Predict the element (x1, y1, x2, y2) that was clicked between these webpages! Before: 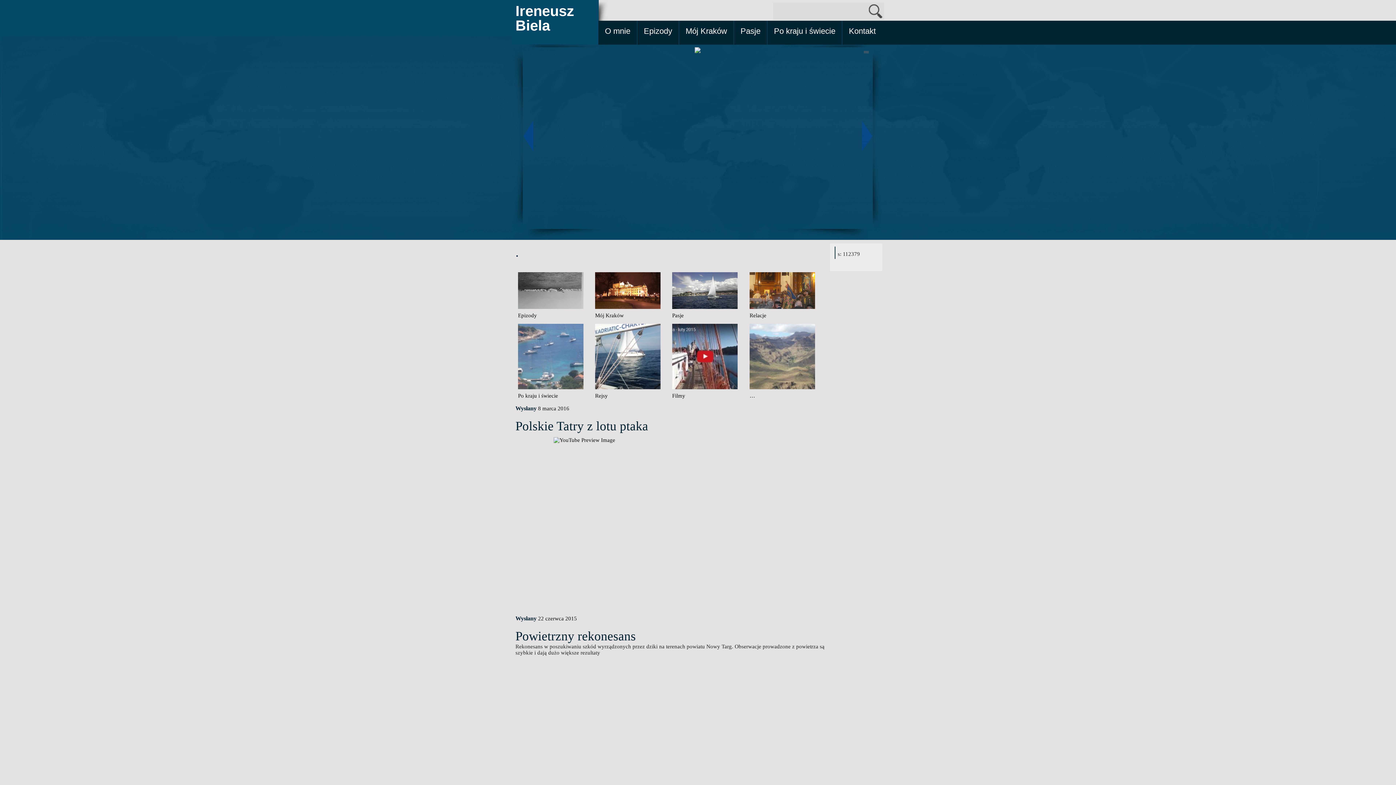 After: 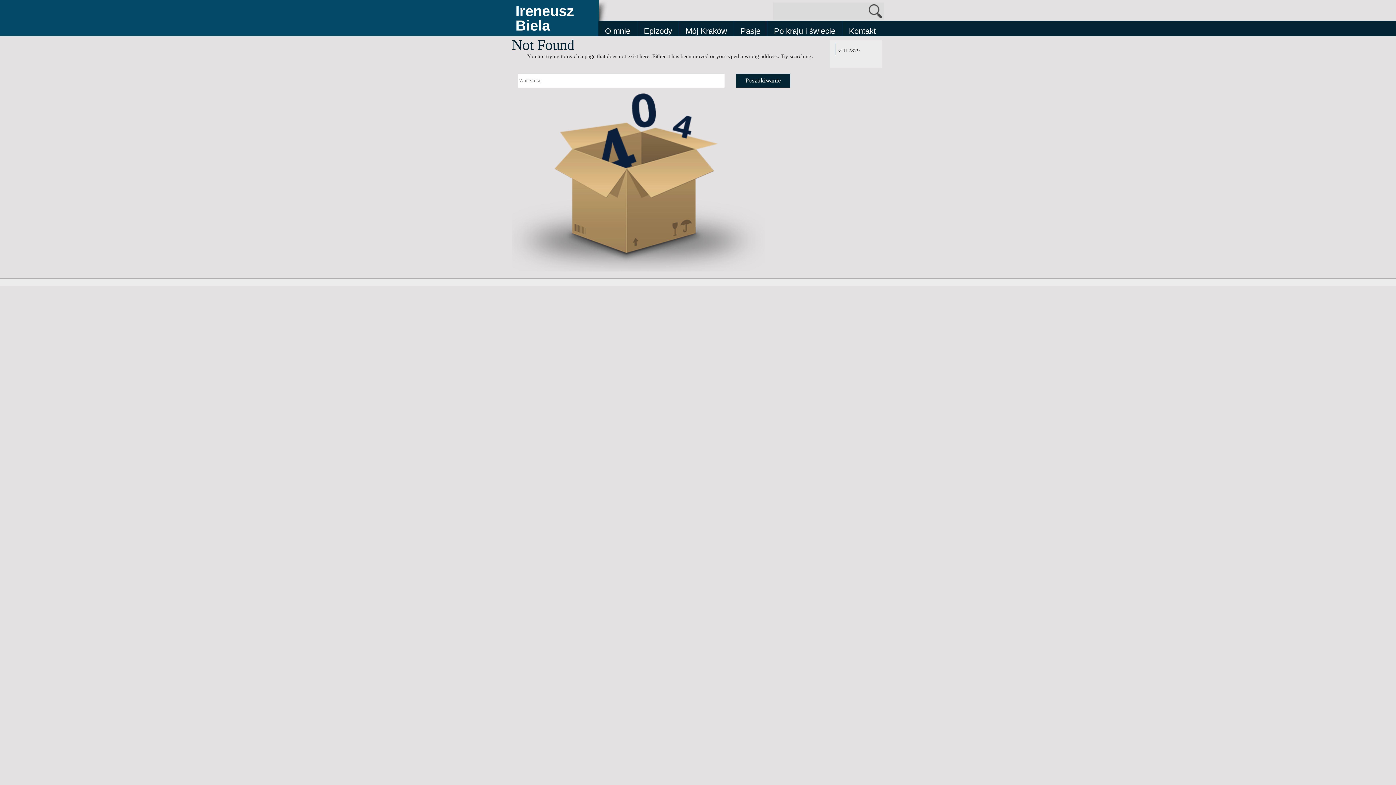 Action: label: 
… bbox: (749, 393, 755, 398)